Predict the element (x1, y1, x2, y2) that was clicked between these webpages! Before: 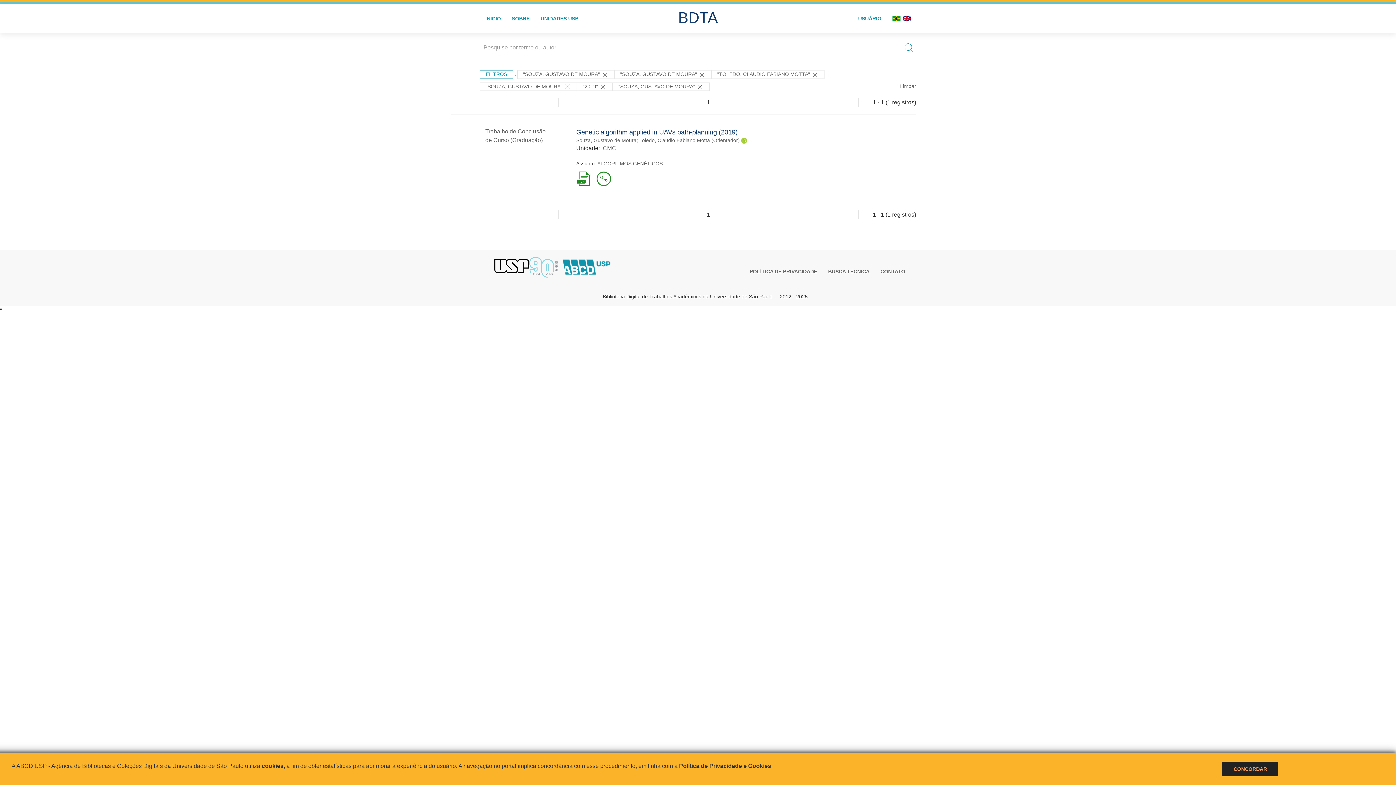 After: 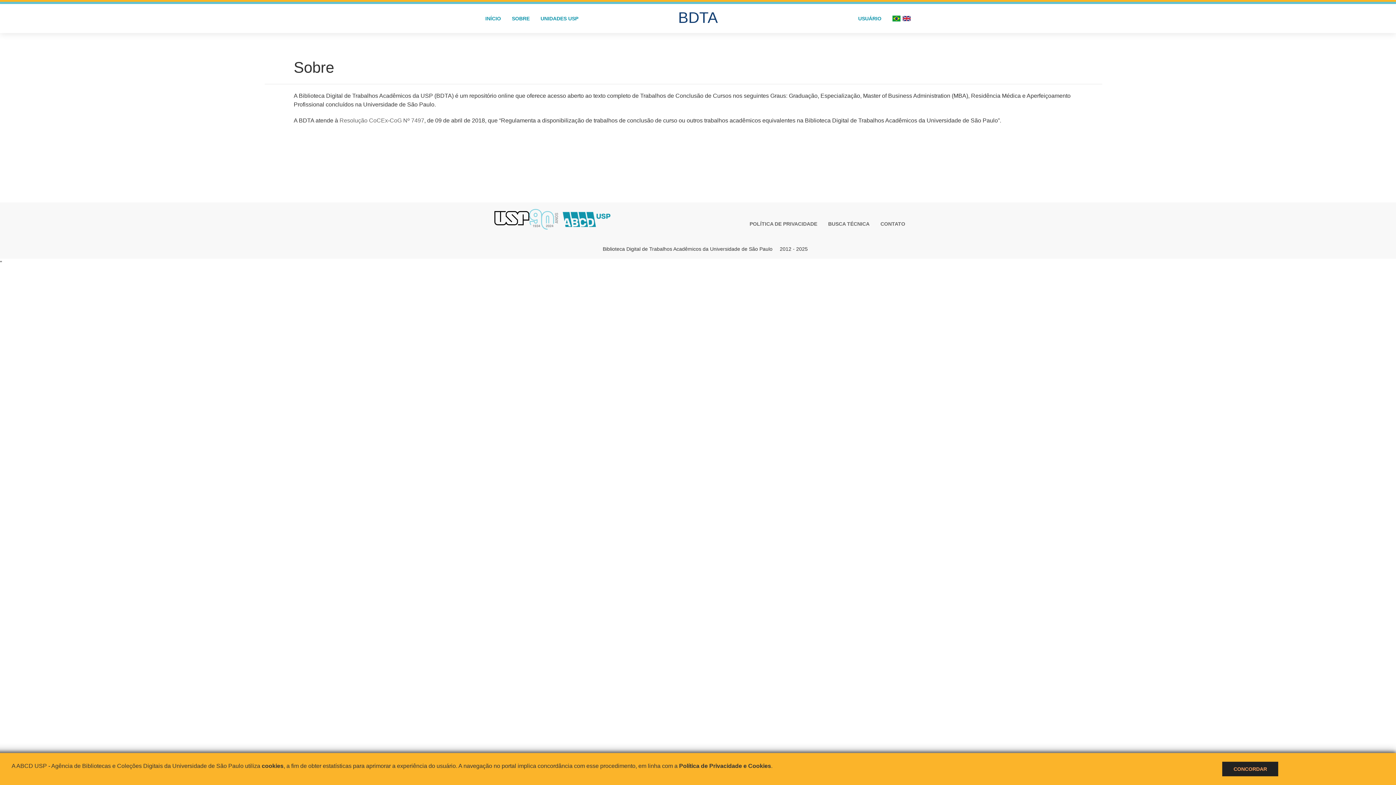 Action: label: SOBRE bbox: (506, 4, 535, 33)